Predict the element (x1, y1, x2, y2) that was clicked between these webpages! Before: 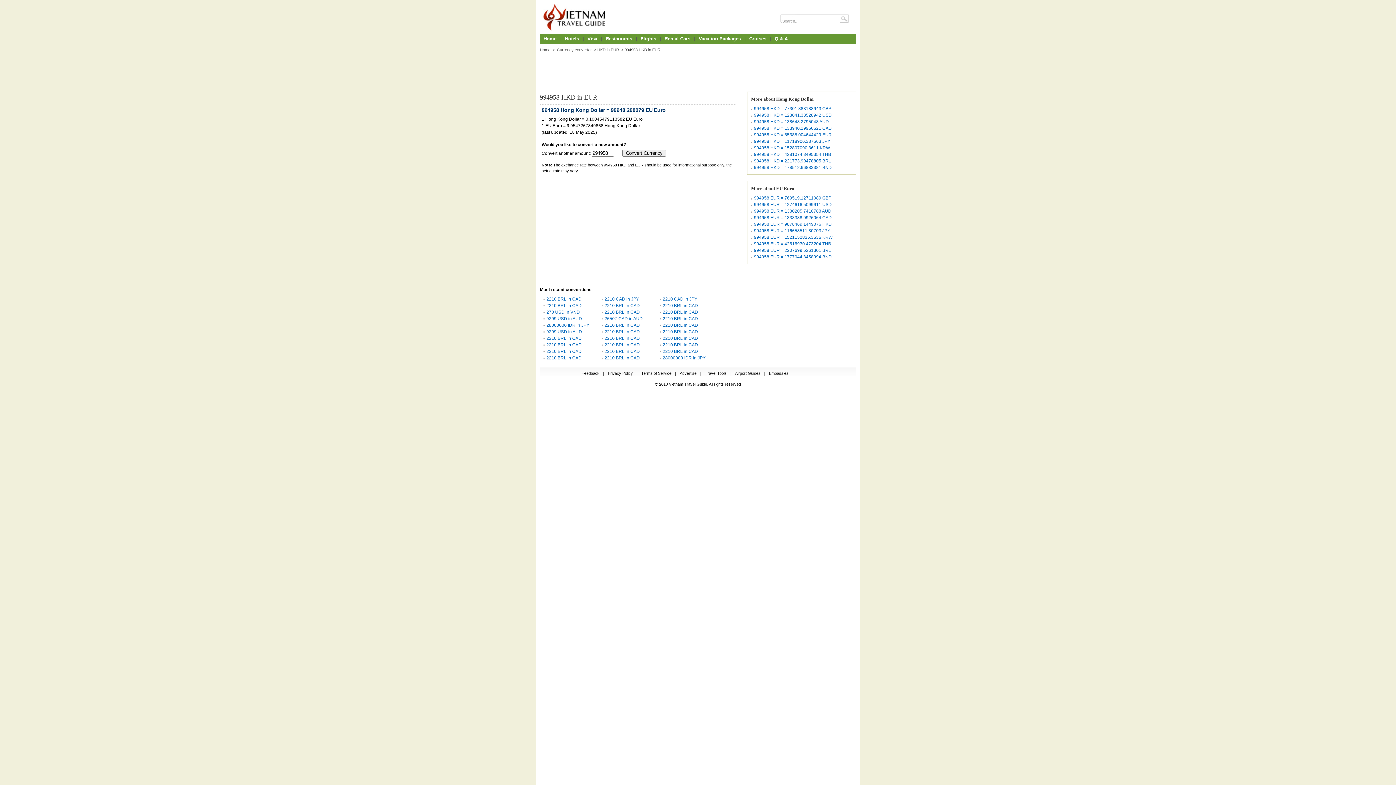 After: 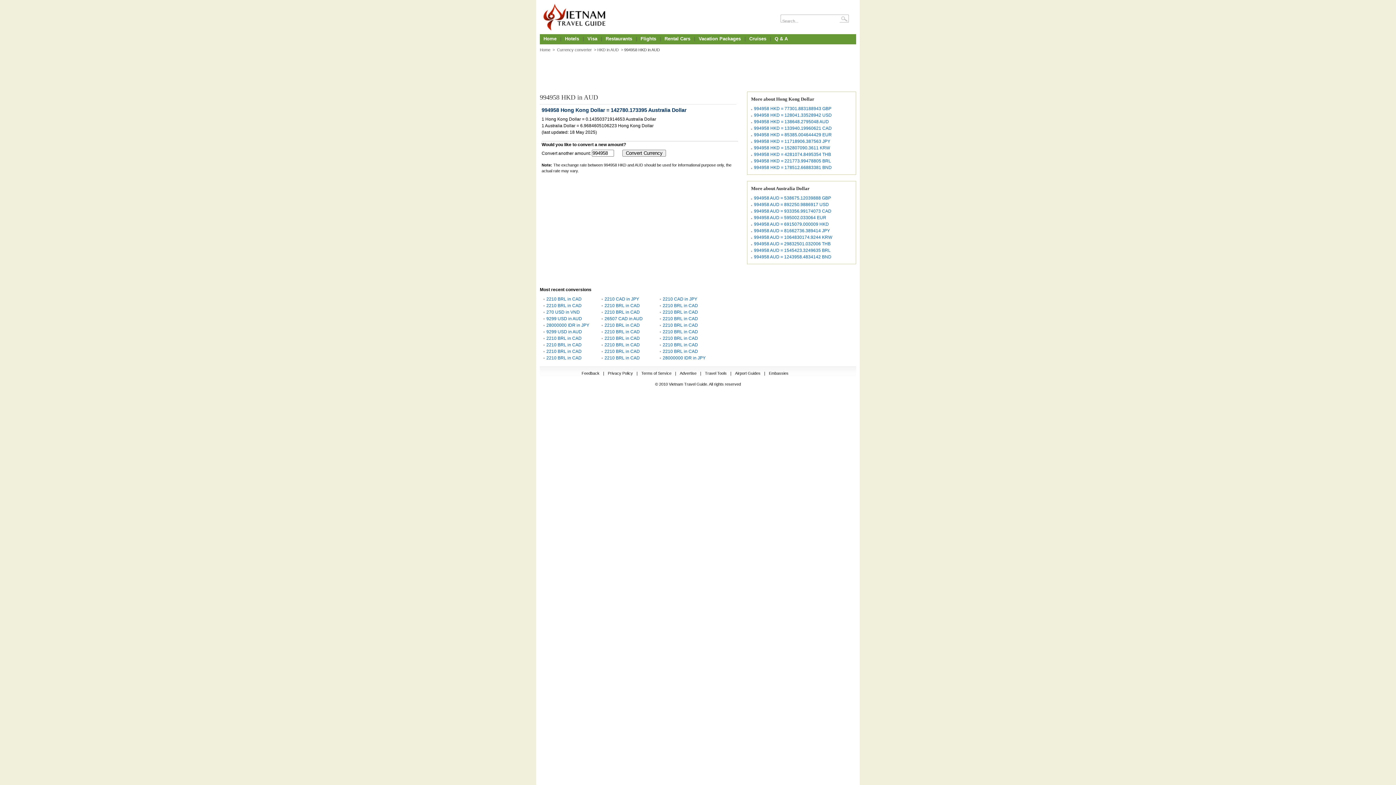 Action: bbox: (754, 119, 829, 124) label: 994958 HKD = 138648.2795048 AUD